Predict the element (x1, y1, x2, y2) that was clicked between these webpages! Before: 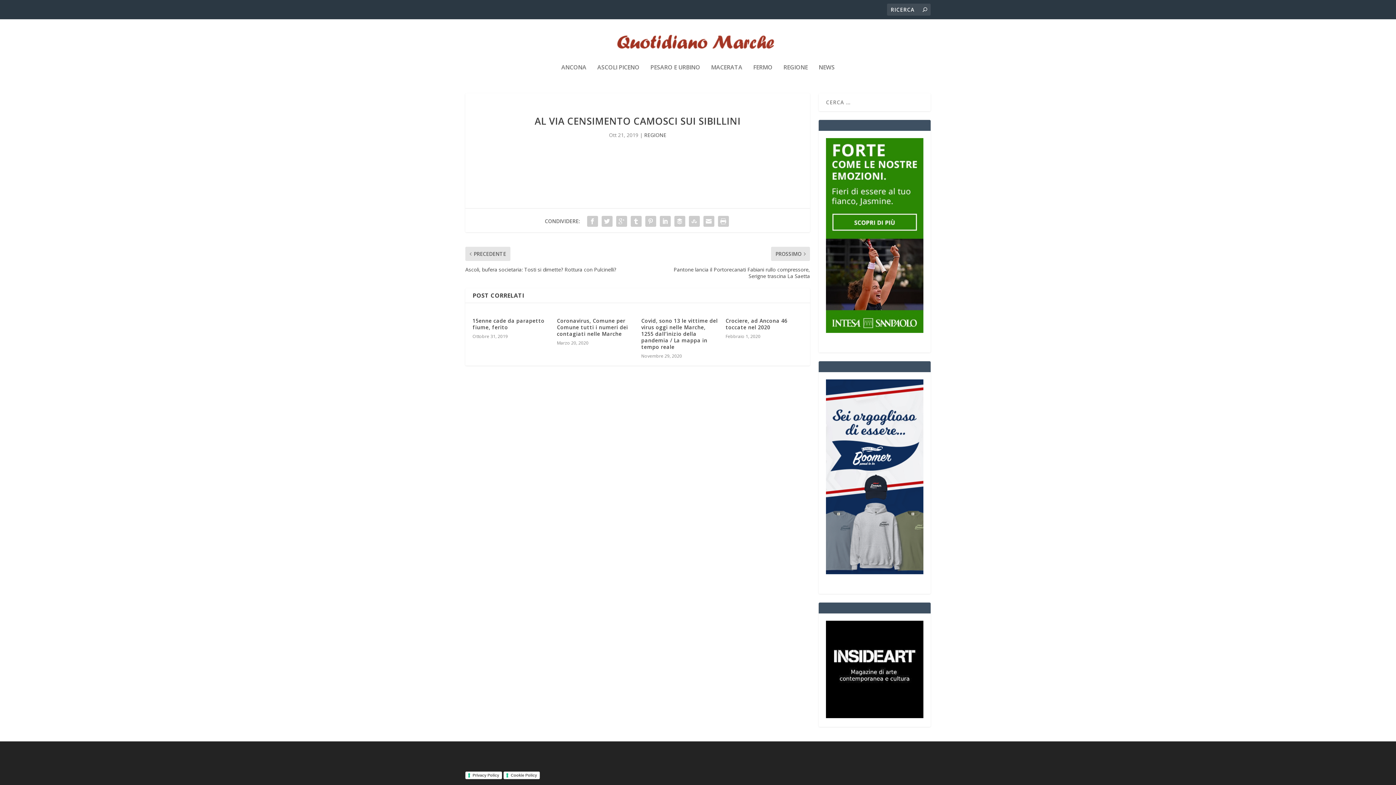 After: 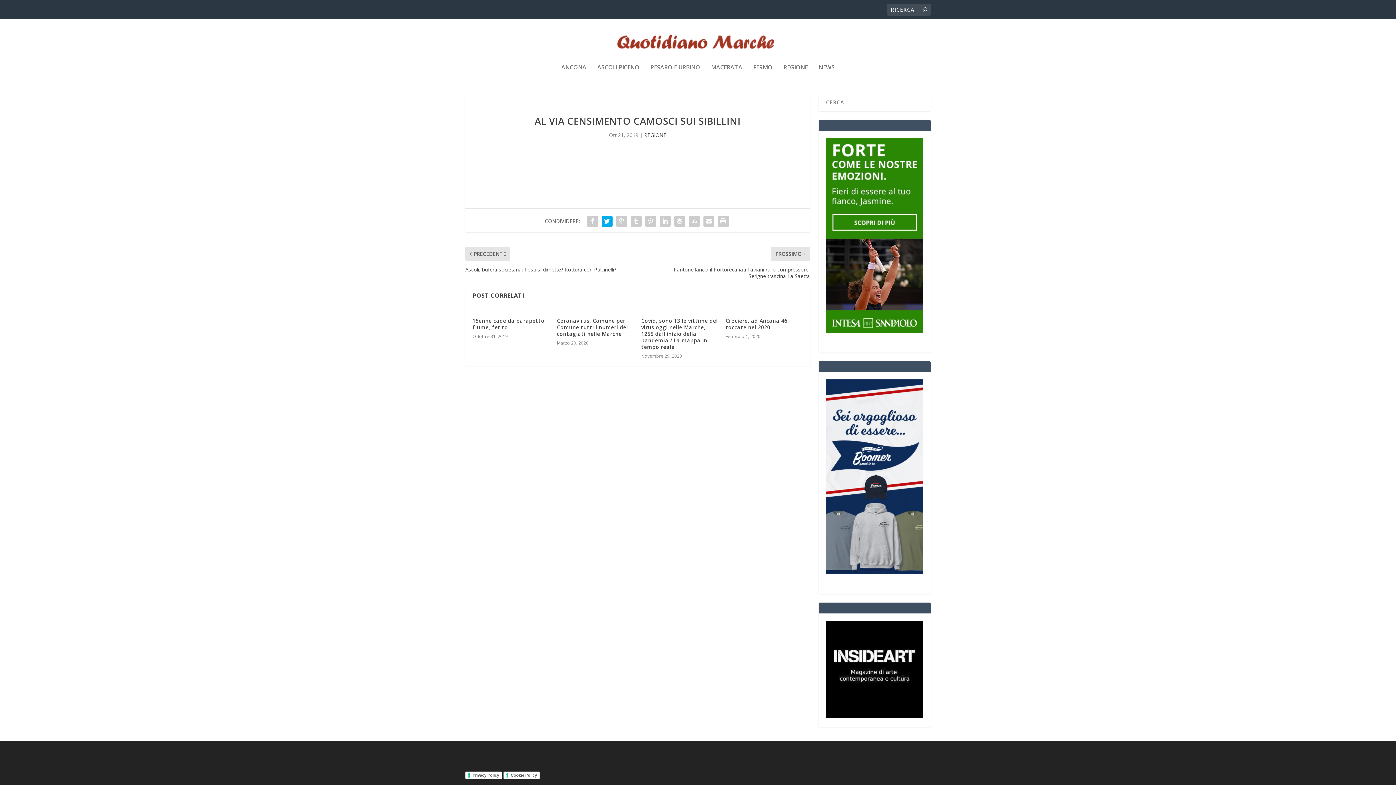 Action: bbox: (599, 214, 614, 228)